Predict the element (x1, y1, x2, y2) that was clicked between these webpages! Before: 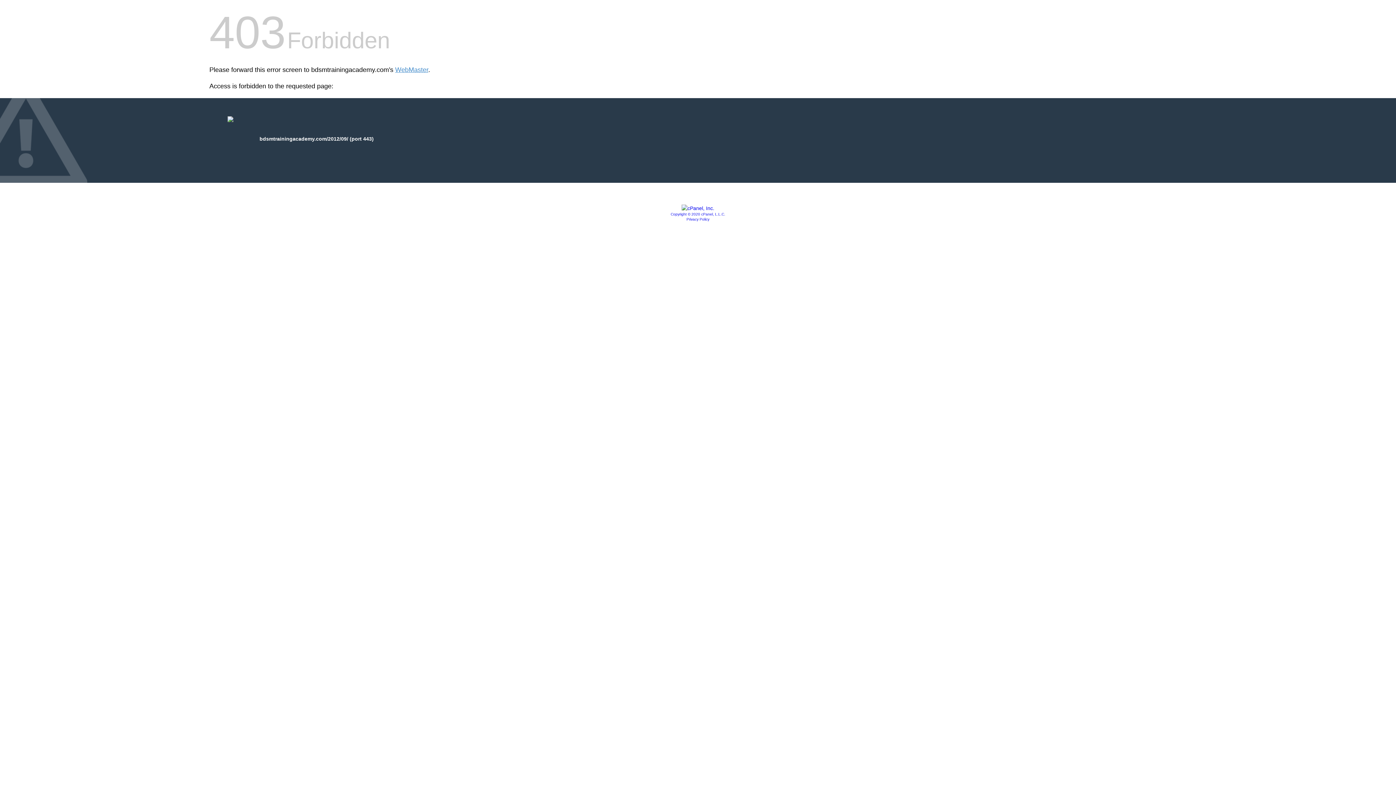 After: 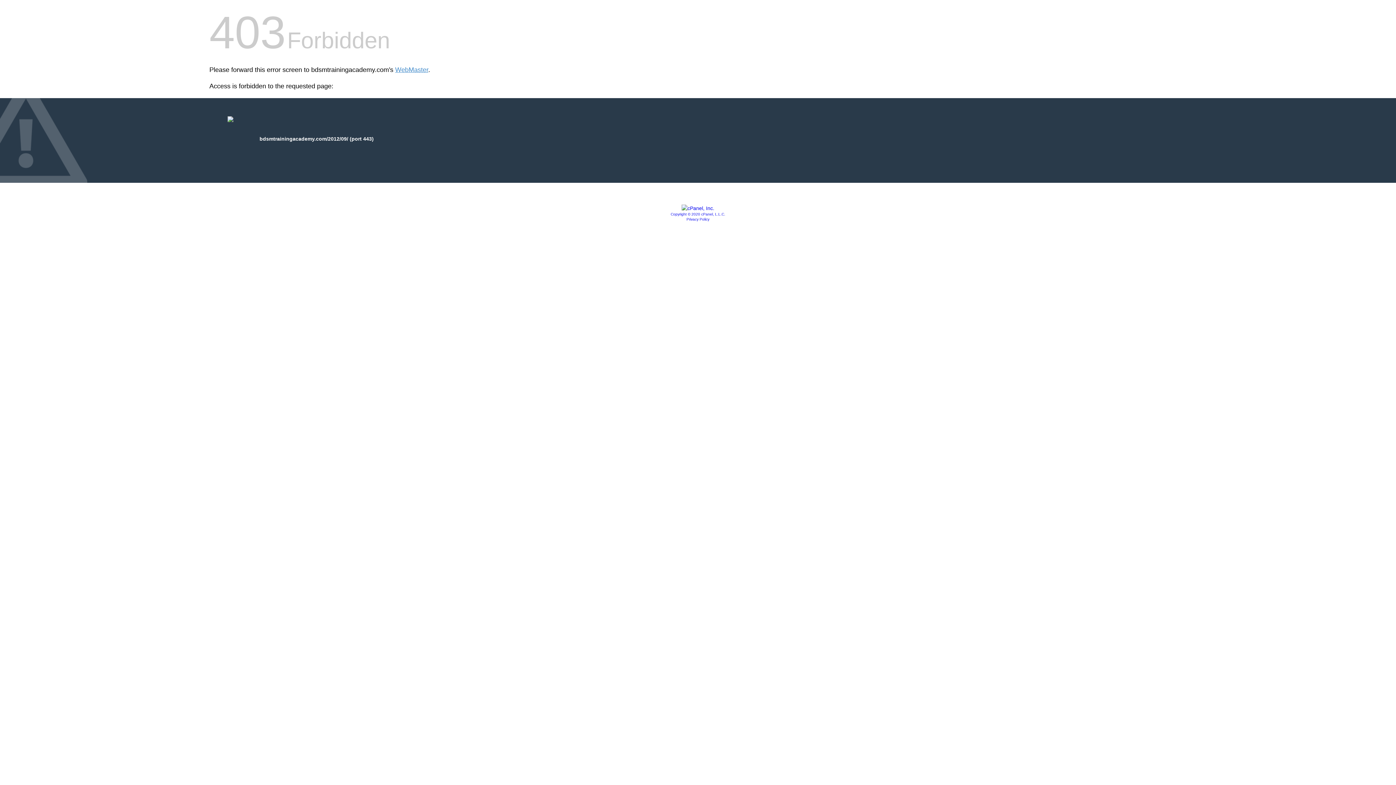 Action: label: Copyright © 2020 cPanel, L.L.C. bbox: (670, 212, 725, 216)